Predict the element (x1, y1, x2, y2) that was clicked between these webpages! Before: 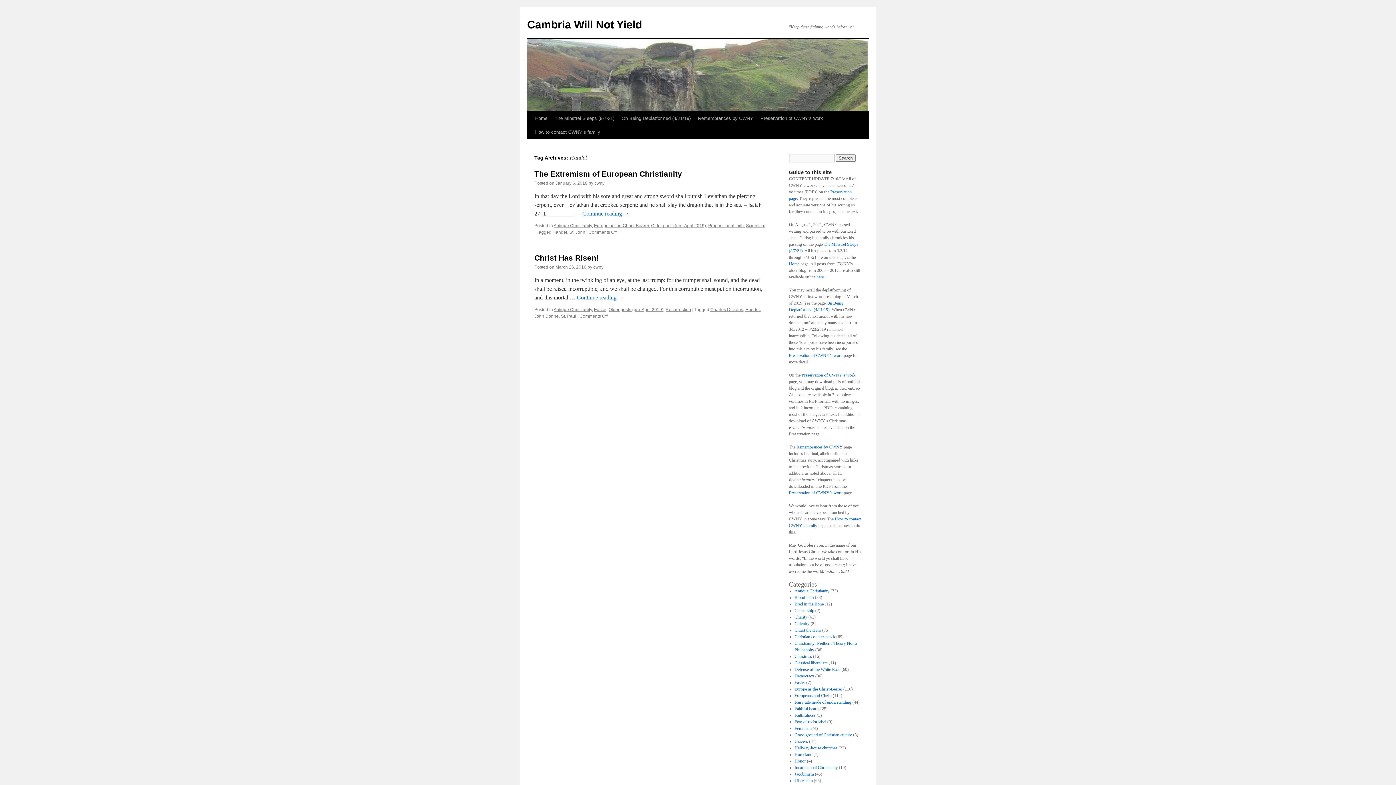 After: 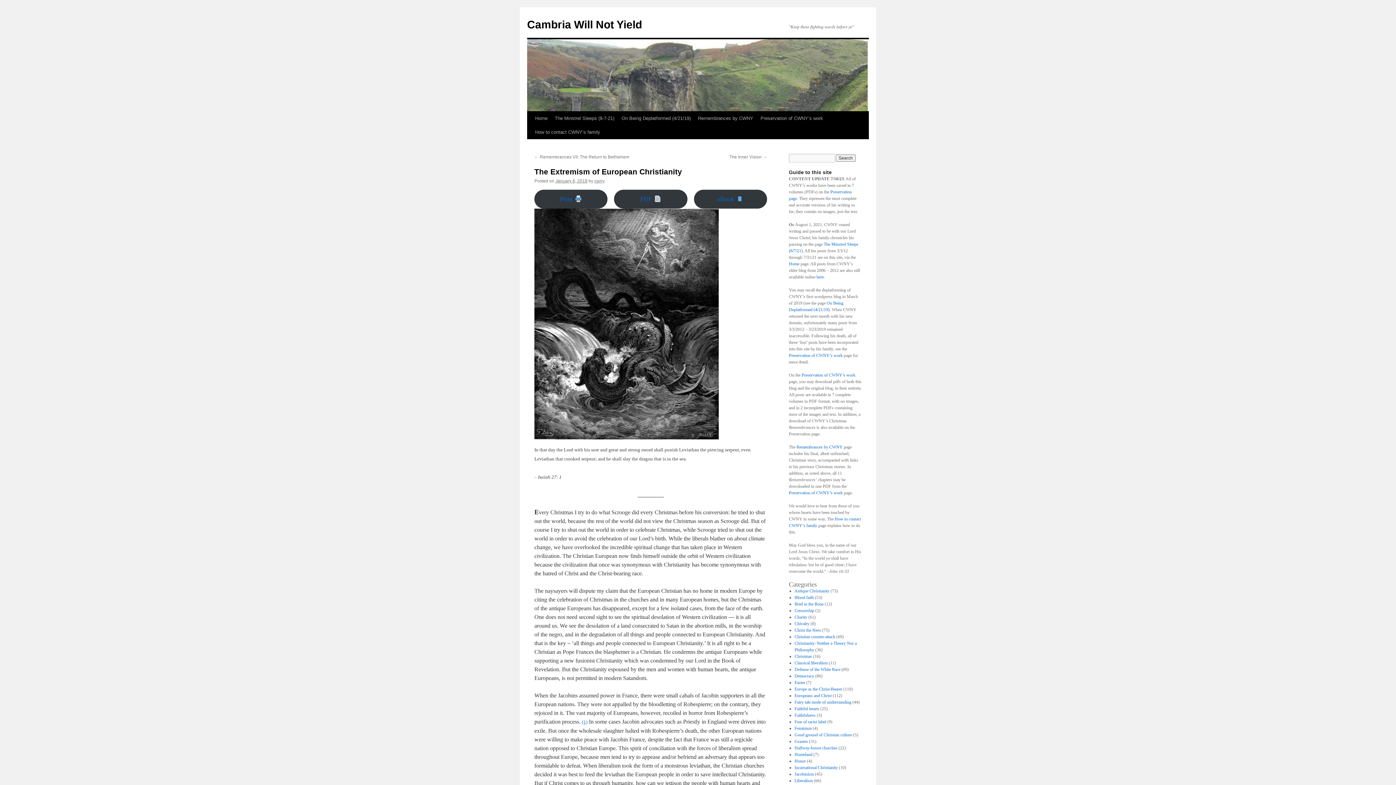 Action: label: The Extremism of European Christianity bbox: (534, 169, 682, 178)